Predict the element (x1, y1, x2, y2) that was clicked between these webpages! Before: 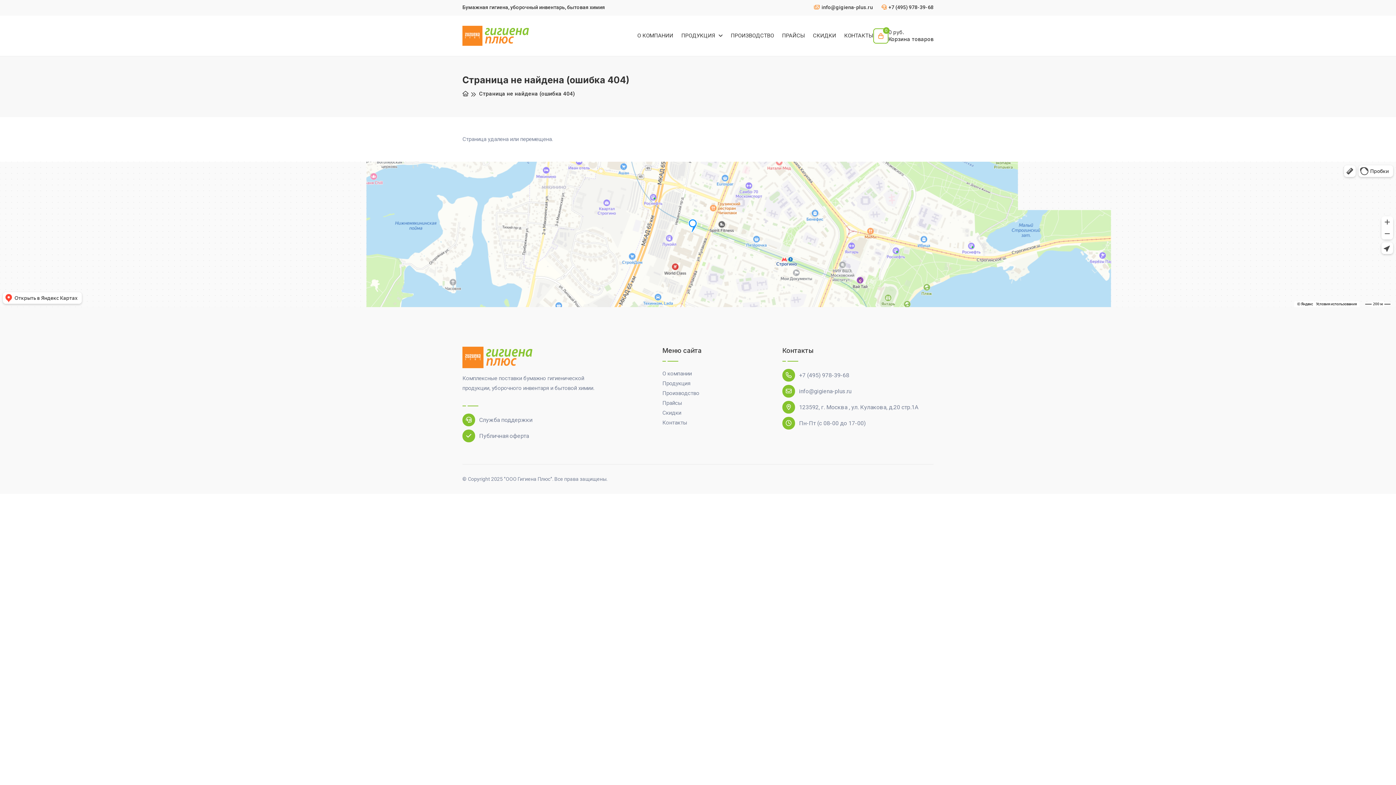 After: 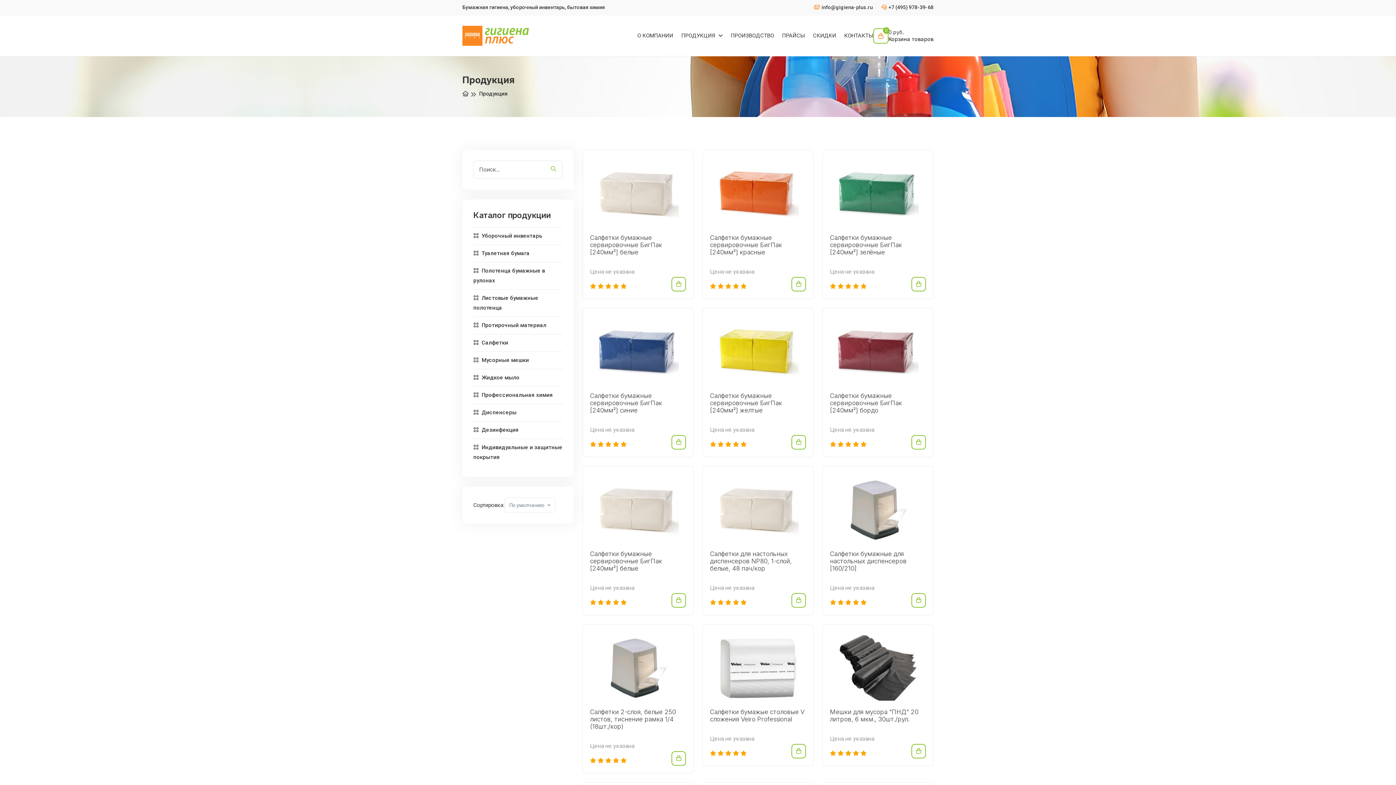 Action: bbox: (662, 378, 690, 388) label: Продукция